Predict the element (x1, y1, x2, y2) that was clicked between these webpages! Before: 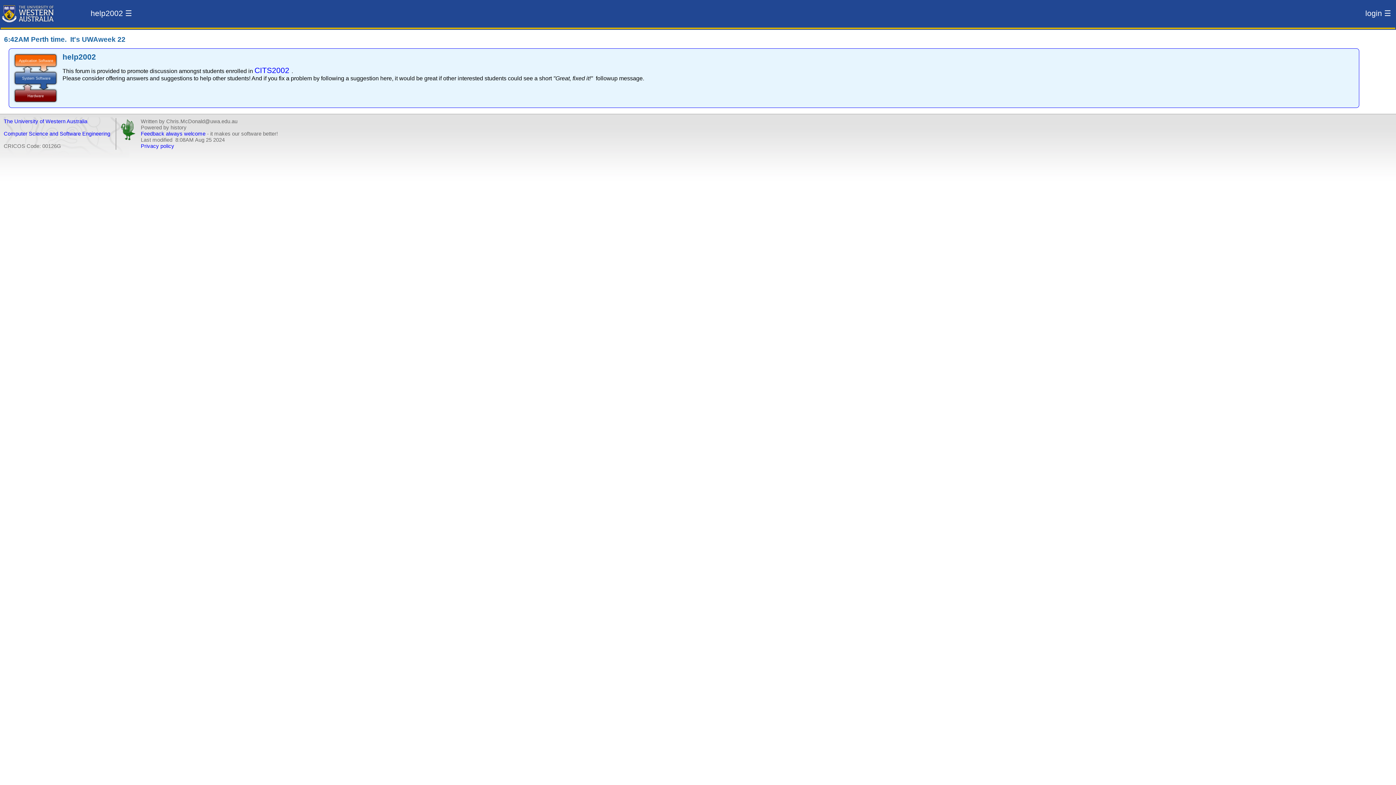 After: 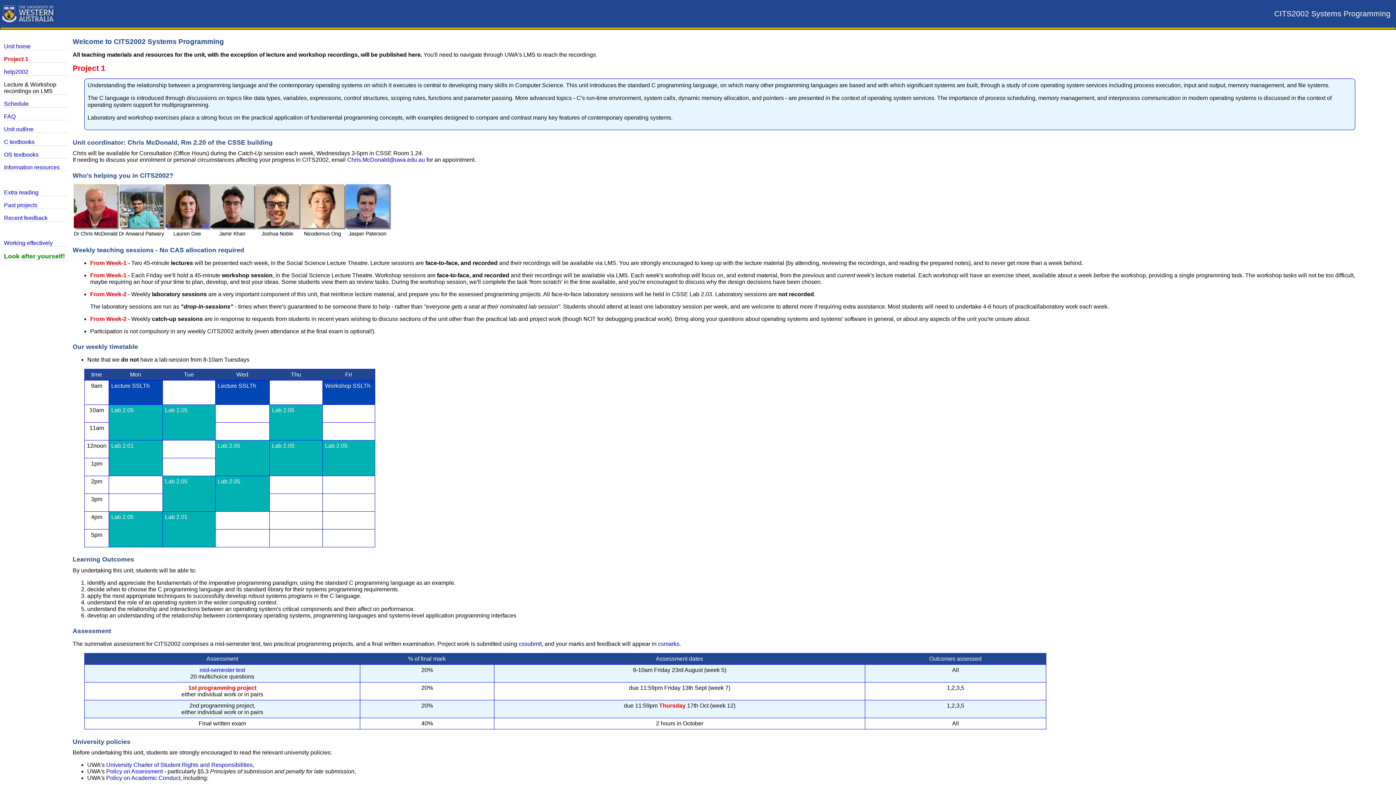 Action: label: CITS2002  bbox: (254, 66, 291, 74)